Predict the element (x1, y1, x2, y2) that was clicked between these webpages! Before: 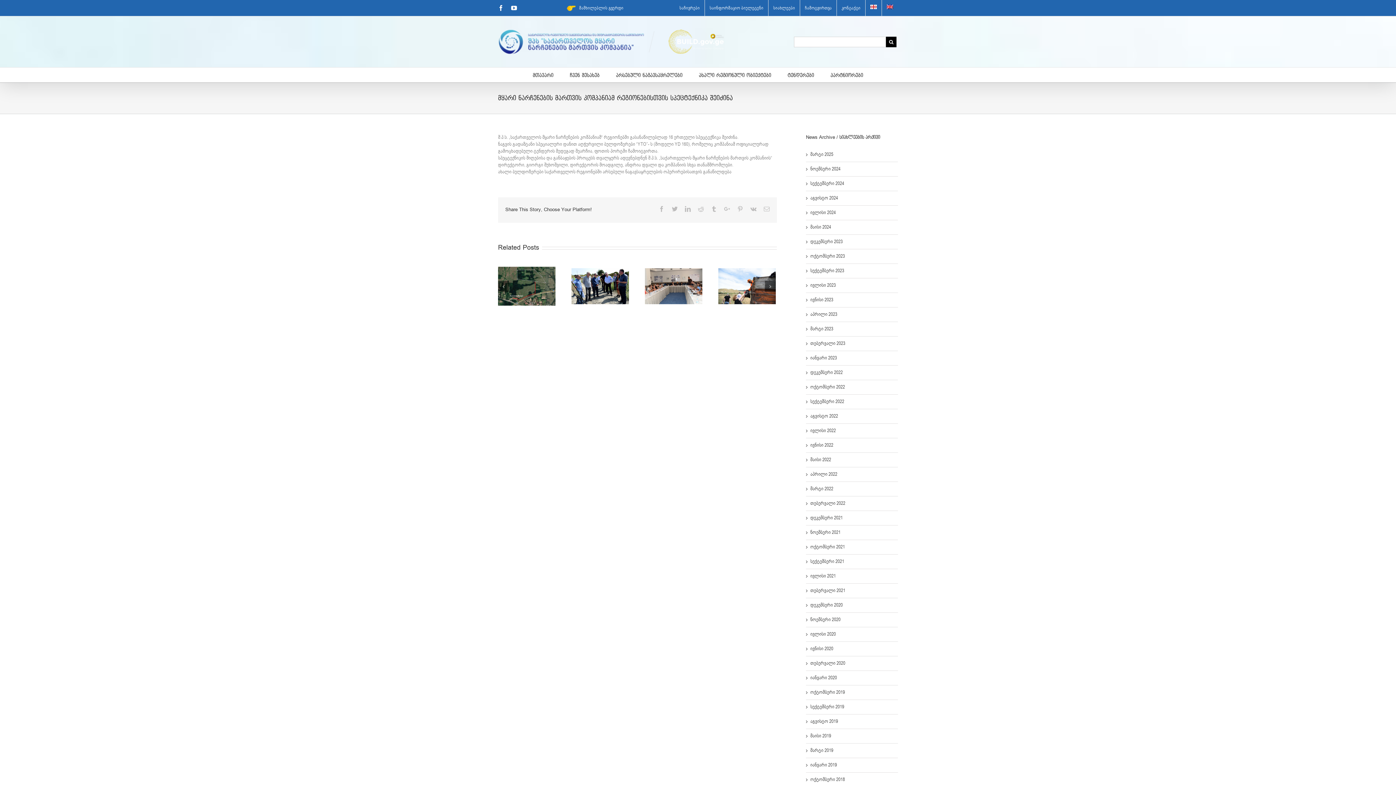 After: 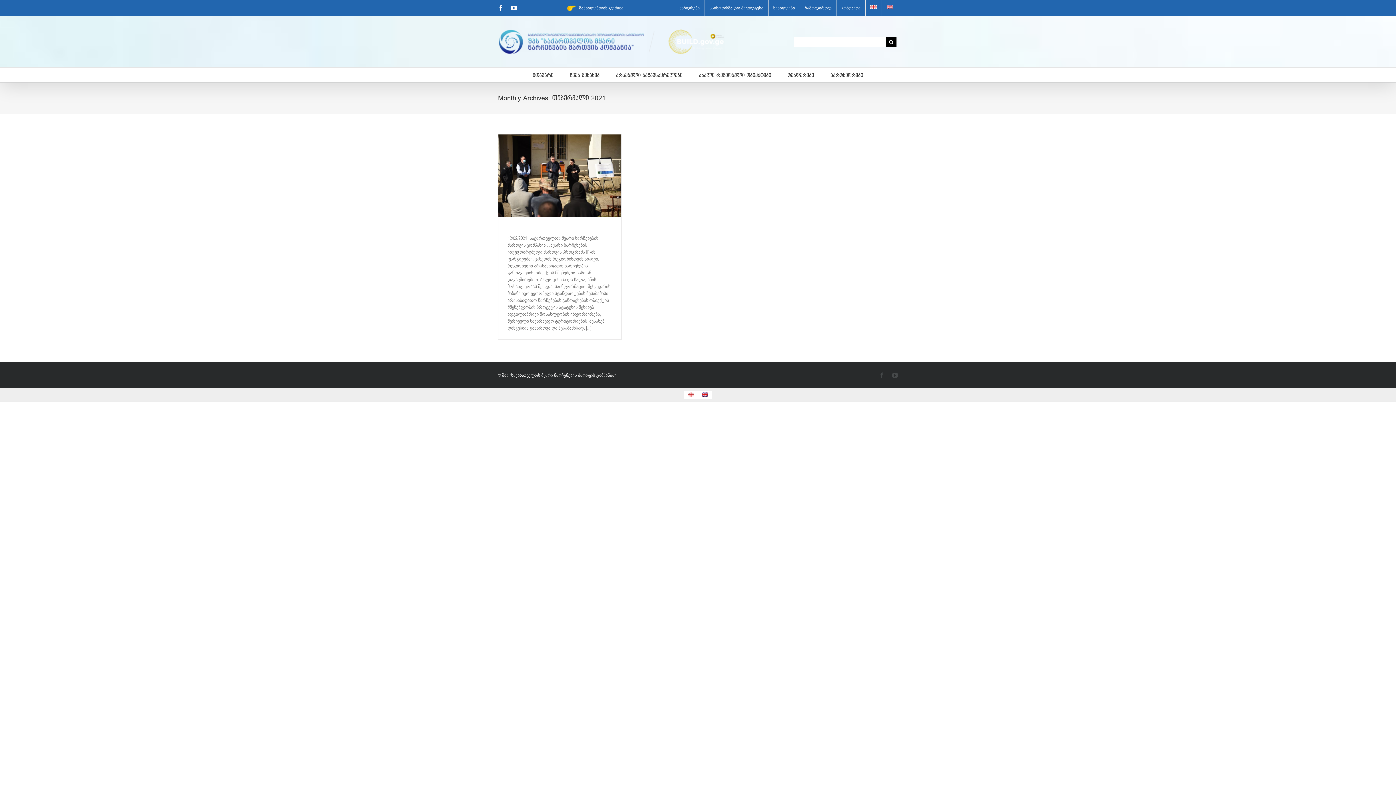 Action: label: თებერვალი 2021 bbox: (810, 587, 845, 594)